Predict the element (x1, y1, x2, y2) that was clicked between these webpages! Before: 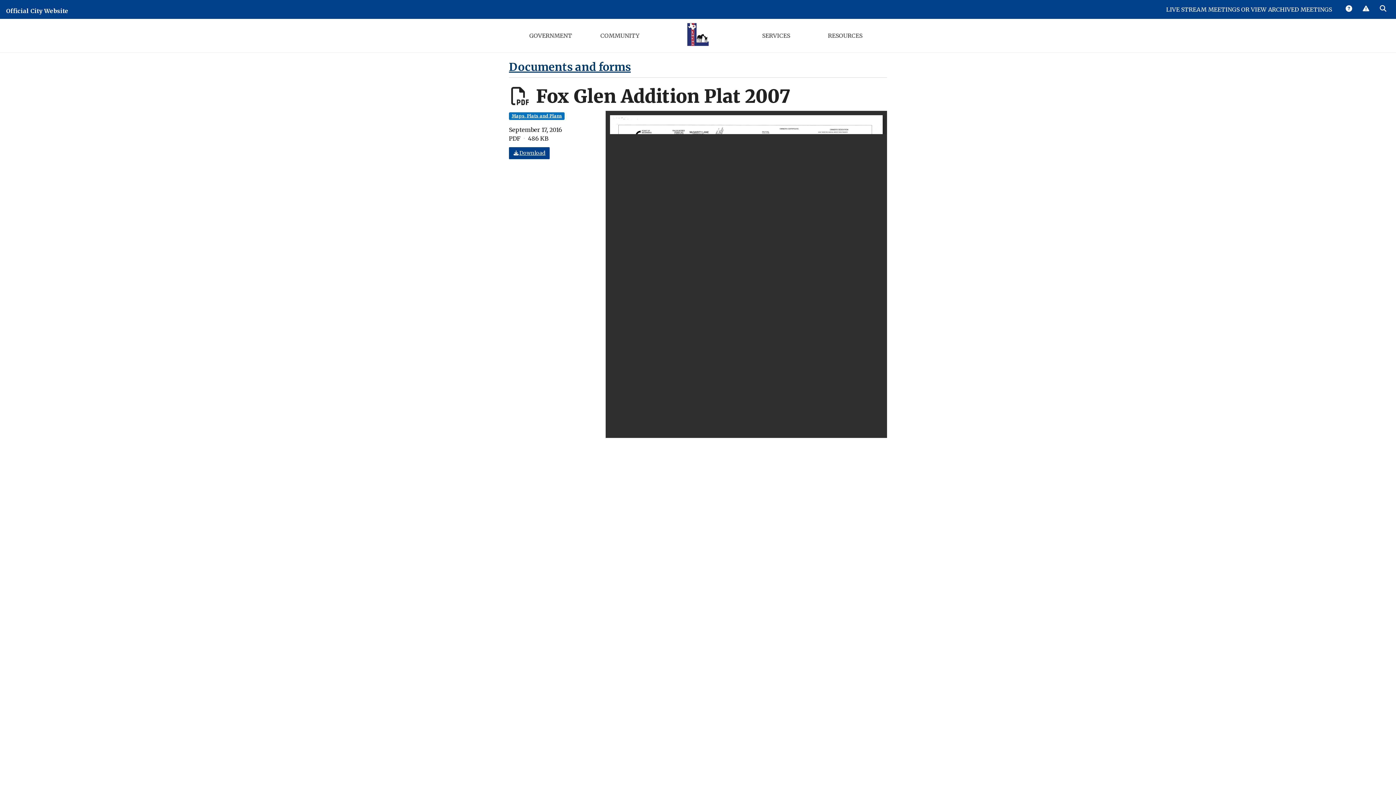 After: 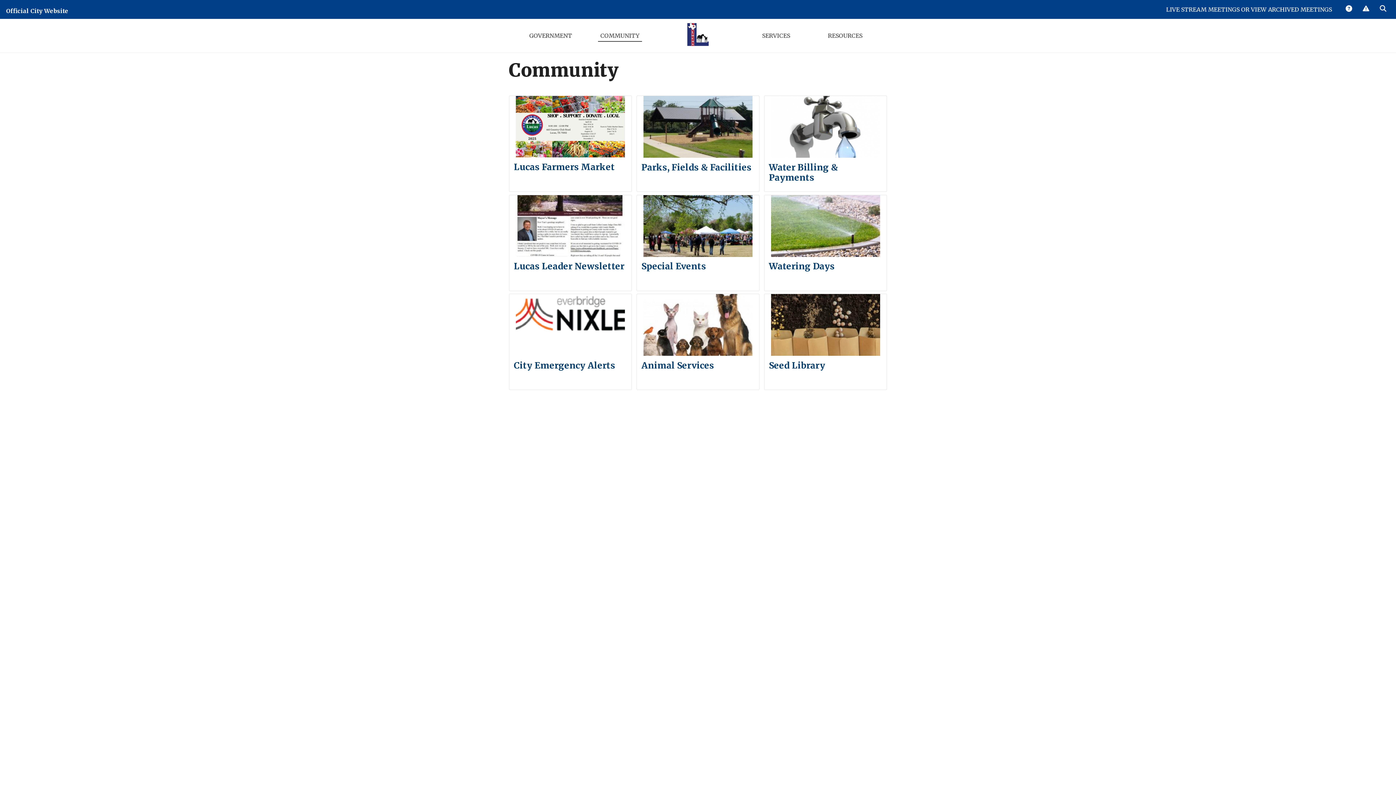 Action: label: COMMUNITY bbox: (595, 26, 644, 45)